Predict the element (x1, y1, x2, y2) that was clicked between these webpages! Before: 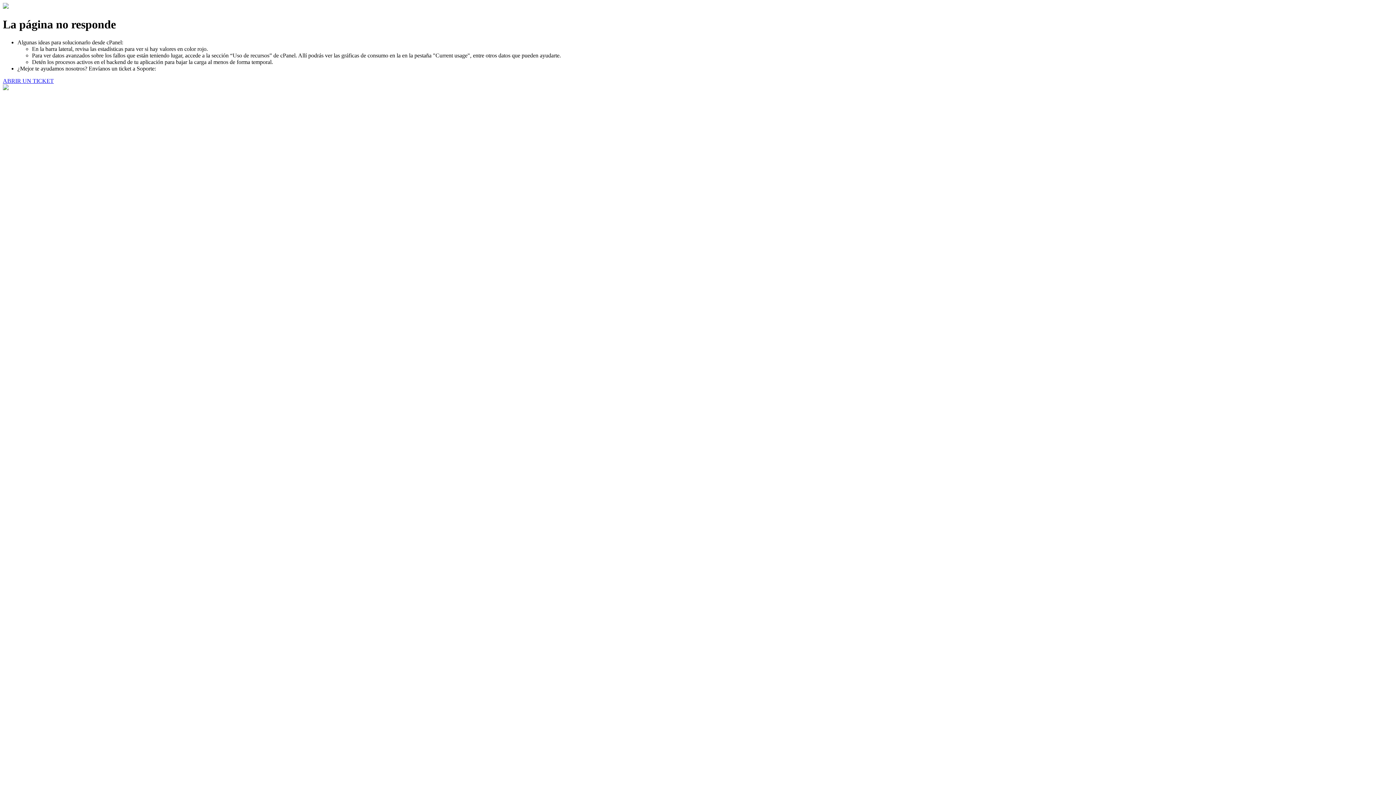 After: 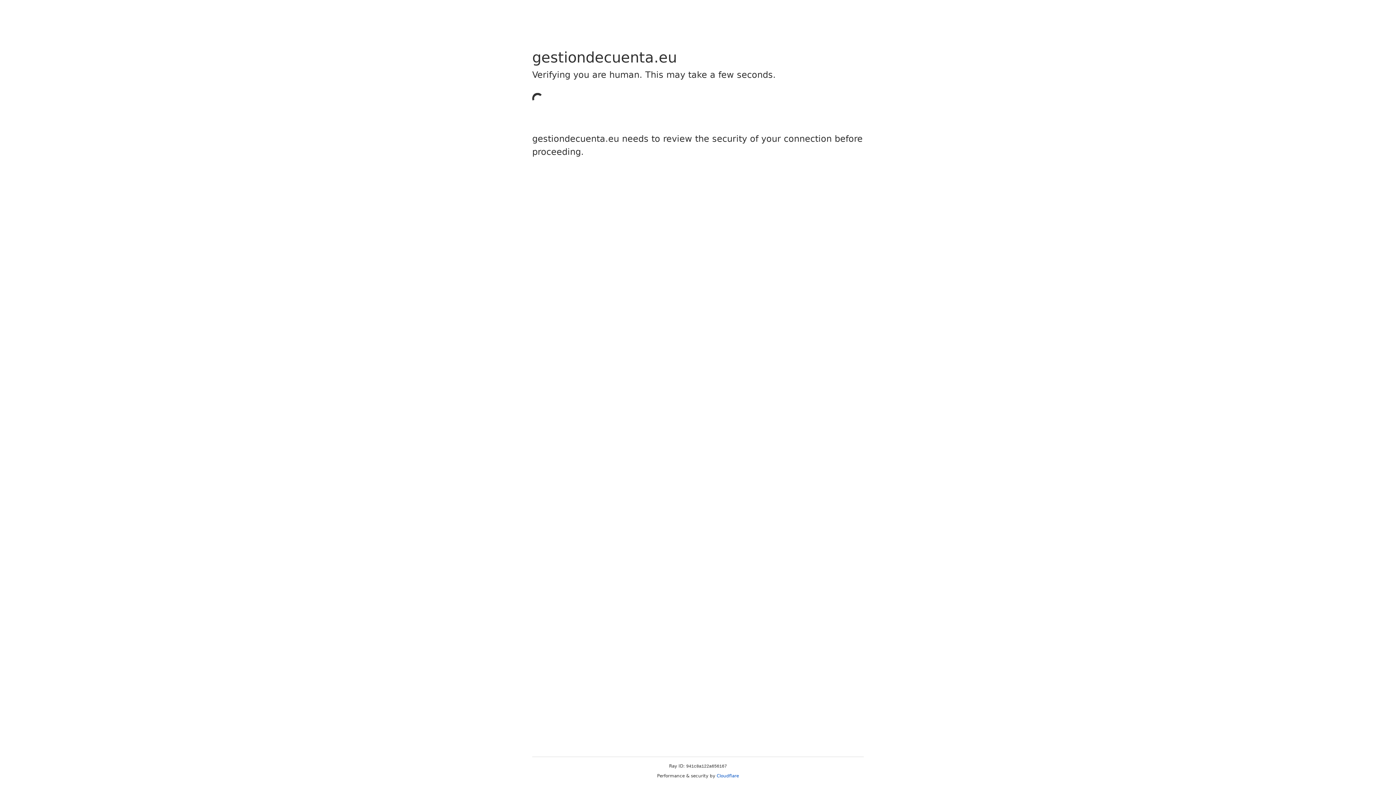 Action: bbox: (2, 77, 53, 83) label: ABRIR UN TICKET